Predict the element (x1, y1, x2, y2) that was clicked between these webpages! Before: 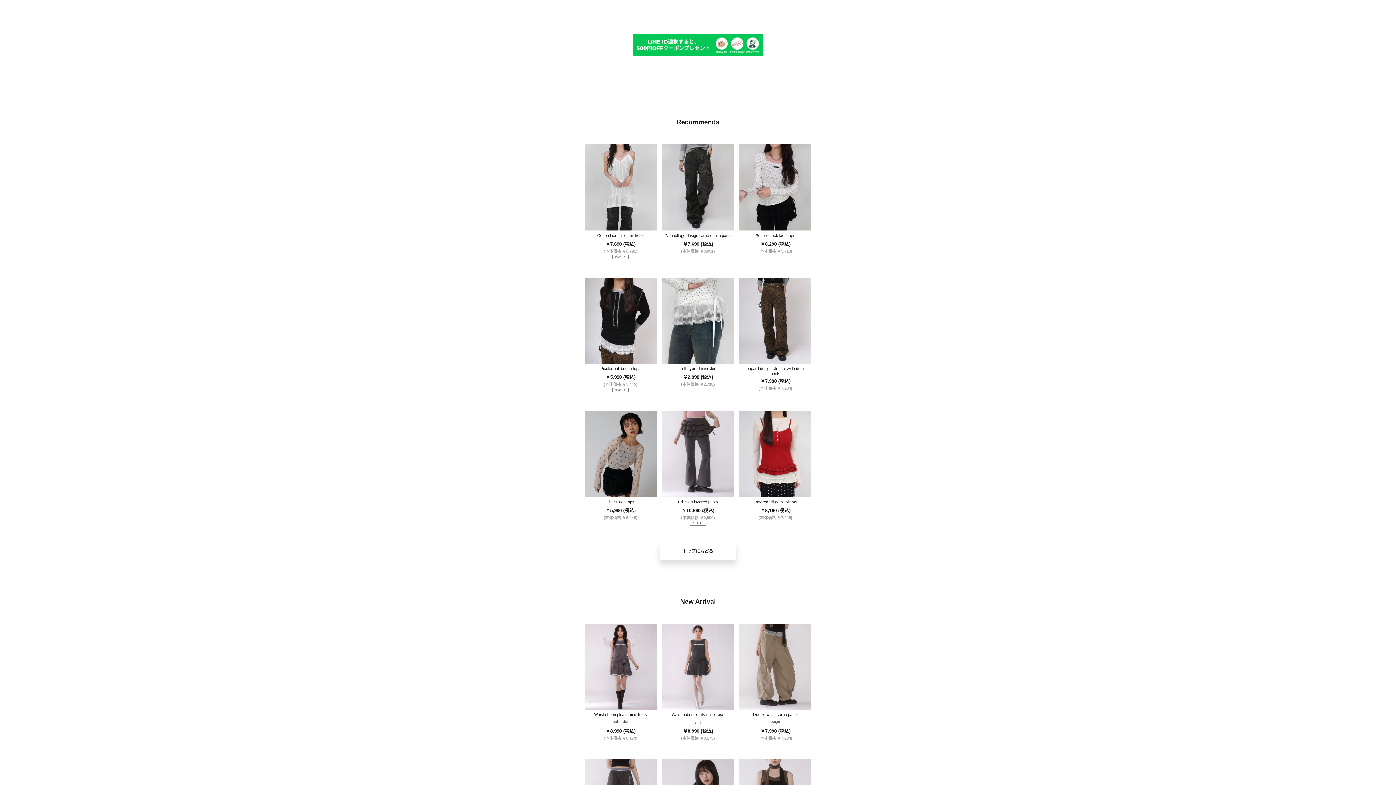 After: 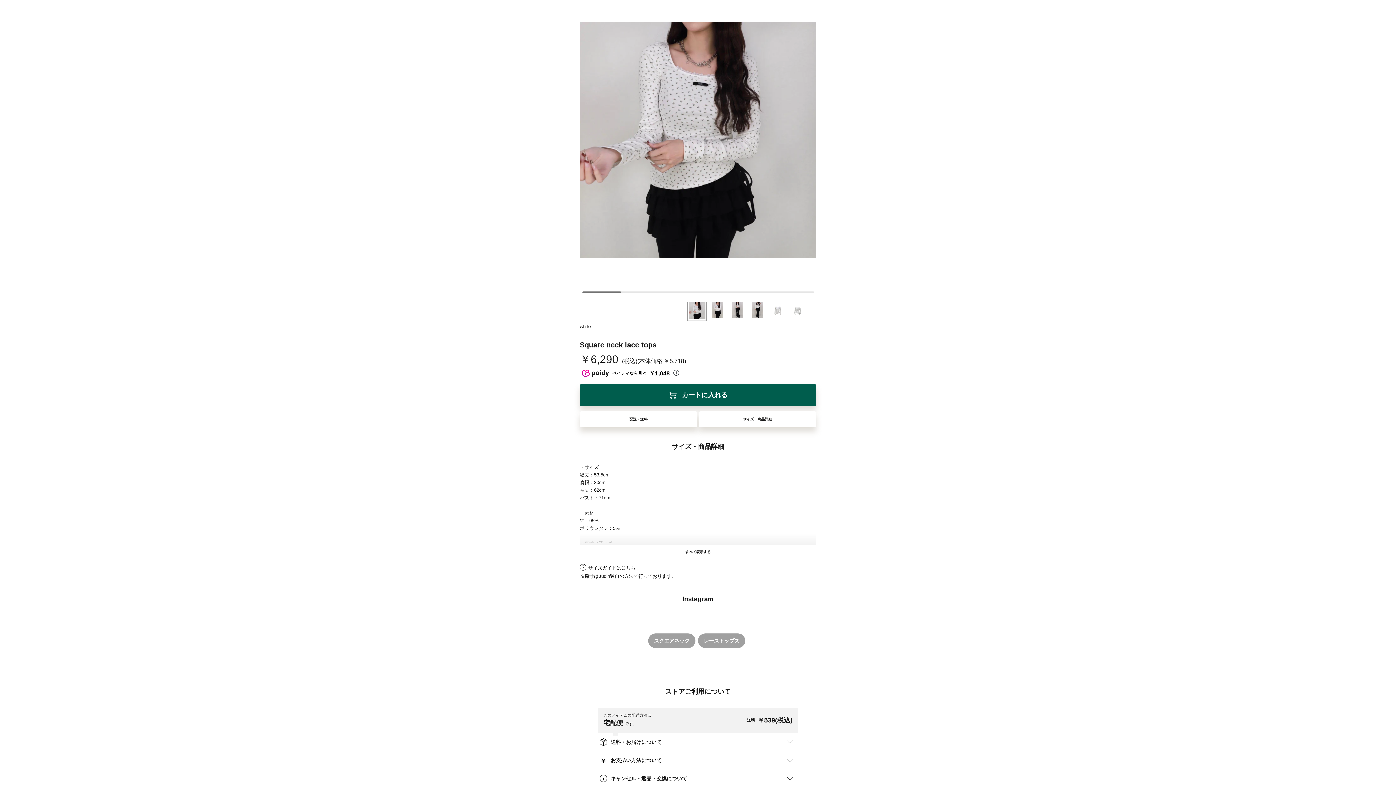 Action: label: 3
Square neck lace tops

￥6,290 (税込)

(本体価格 ￥5,718) bbox: (739, 144, 811, 254)